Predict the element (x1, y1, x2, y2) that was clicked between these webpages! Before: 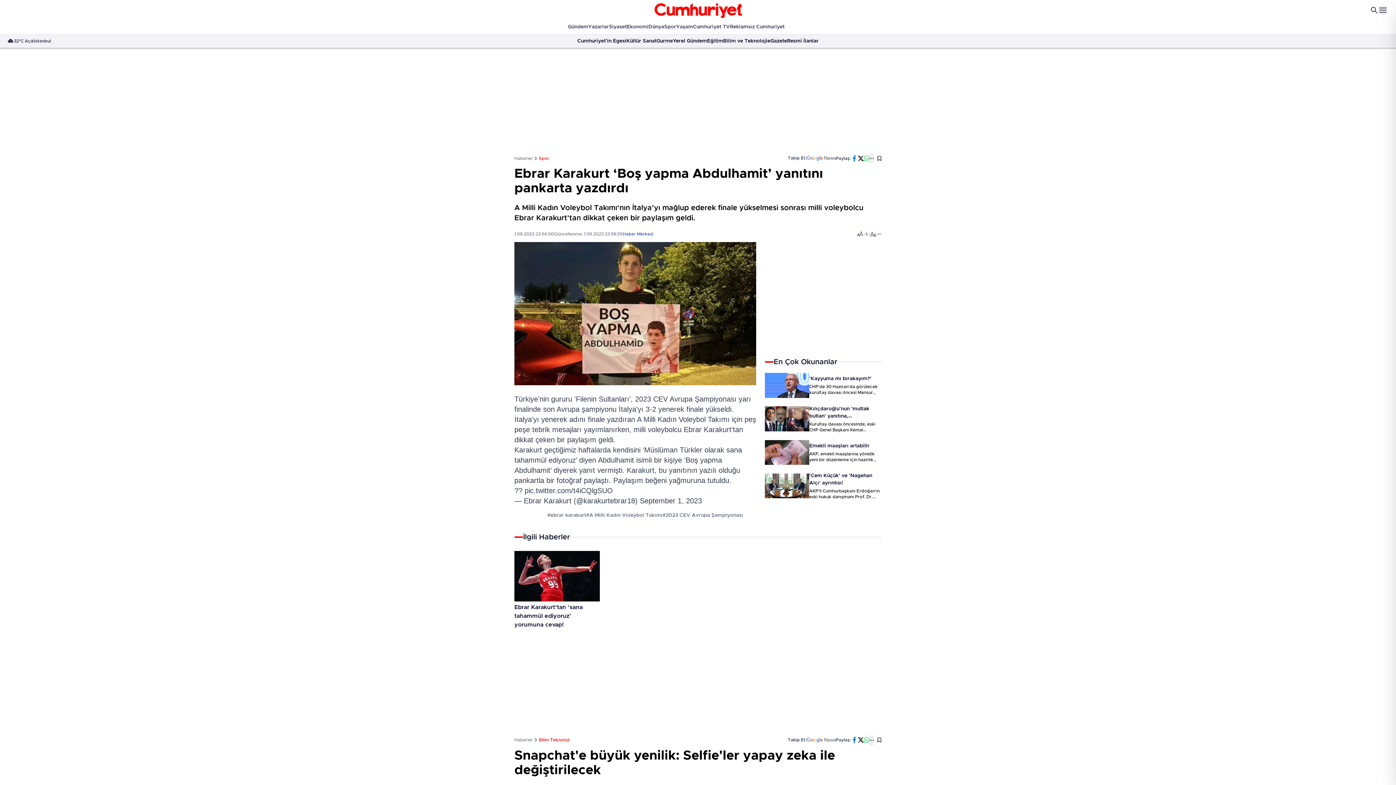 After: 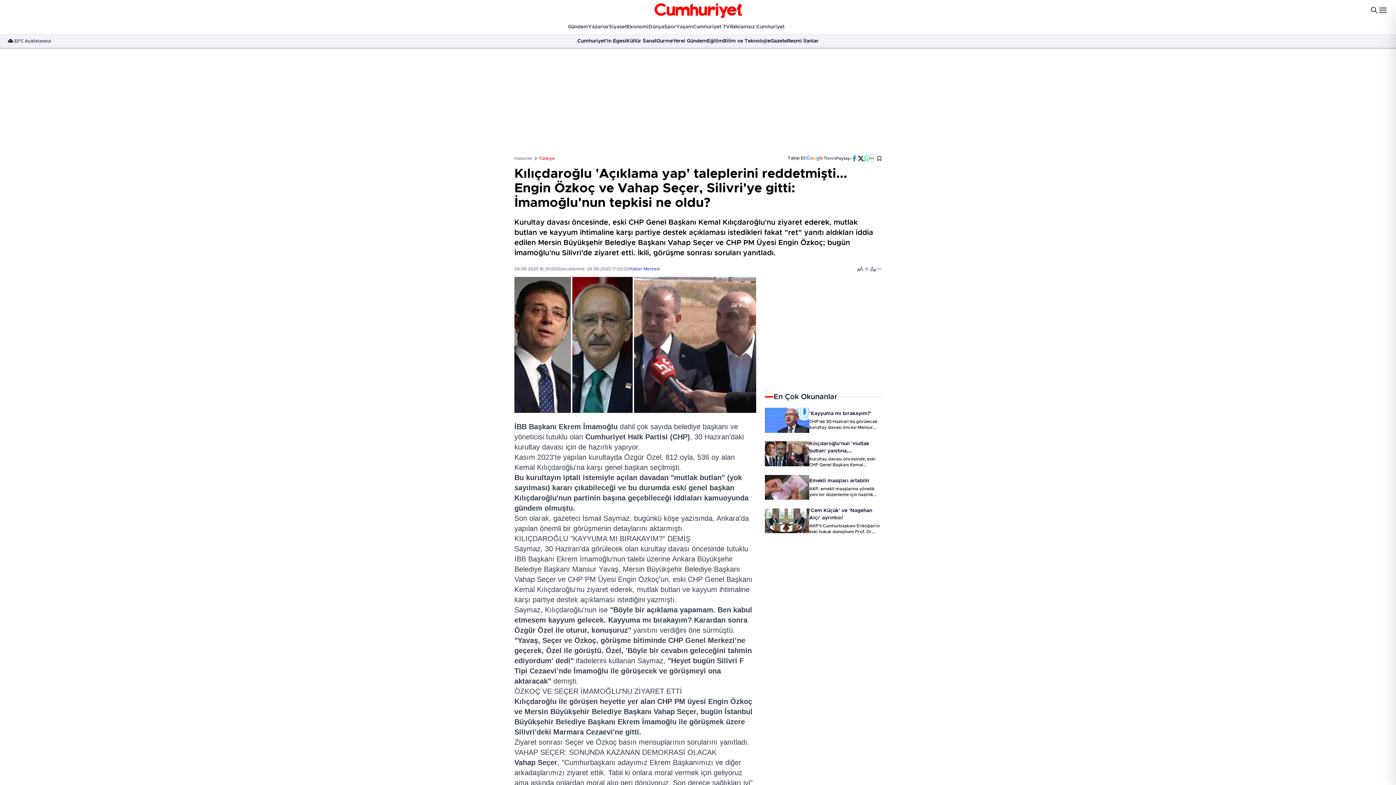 Action: label: Kılıçdaroğlu'nun 'mutlak butlan' yanıtına, İmamoğlu'nun tepkisi ne oldu? bbox: (809, 405, 881, 419)